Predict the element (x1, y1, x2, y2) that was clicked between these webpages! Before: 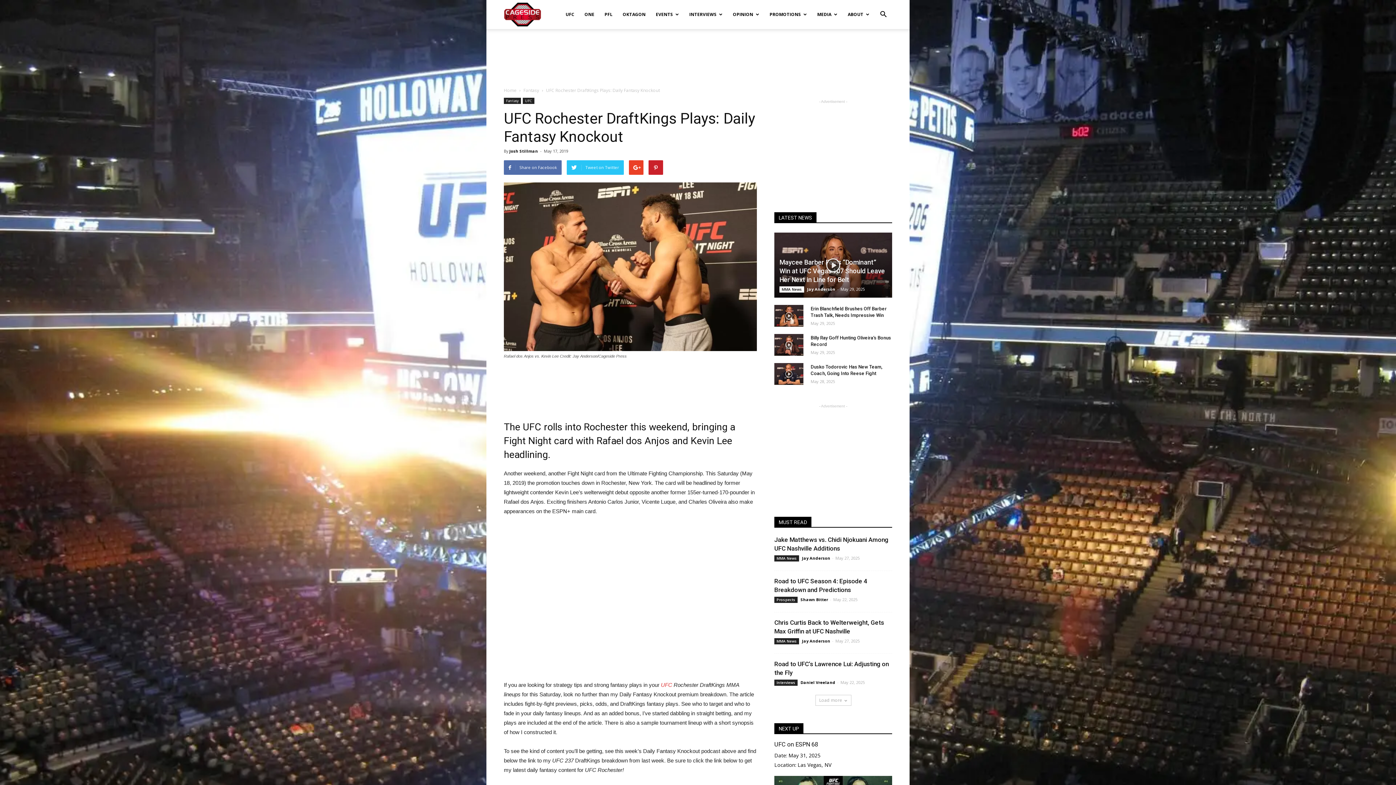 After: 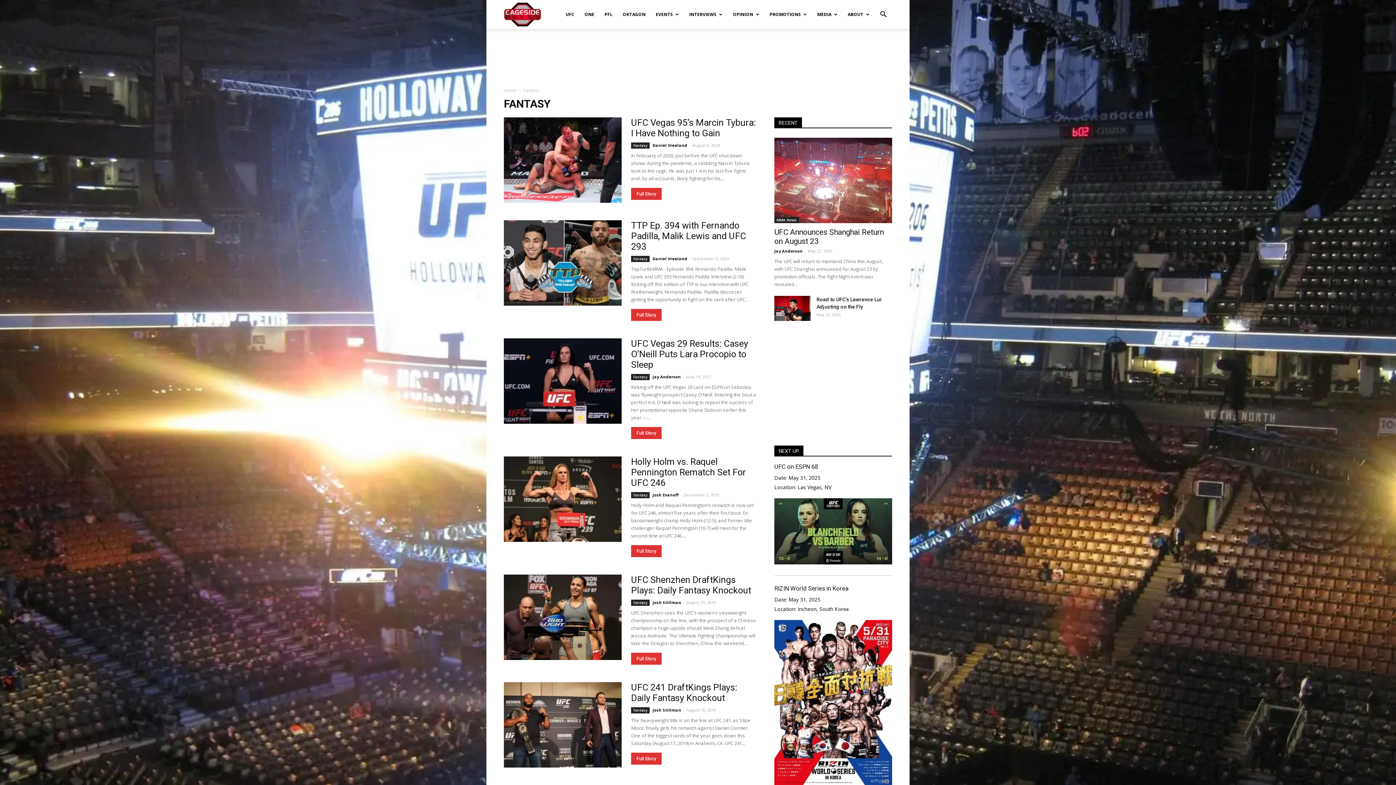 Action: label: Fantasy  bbox: (523, 87, 540, 93)